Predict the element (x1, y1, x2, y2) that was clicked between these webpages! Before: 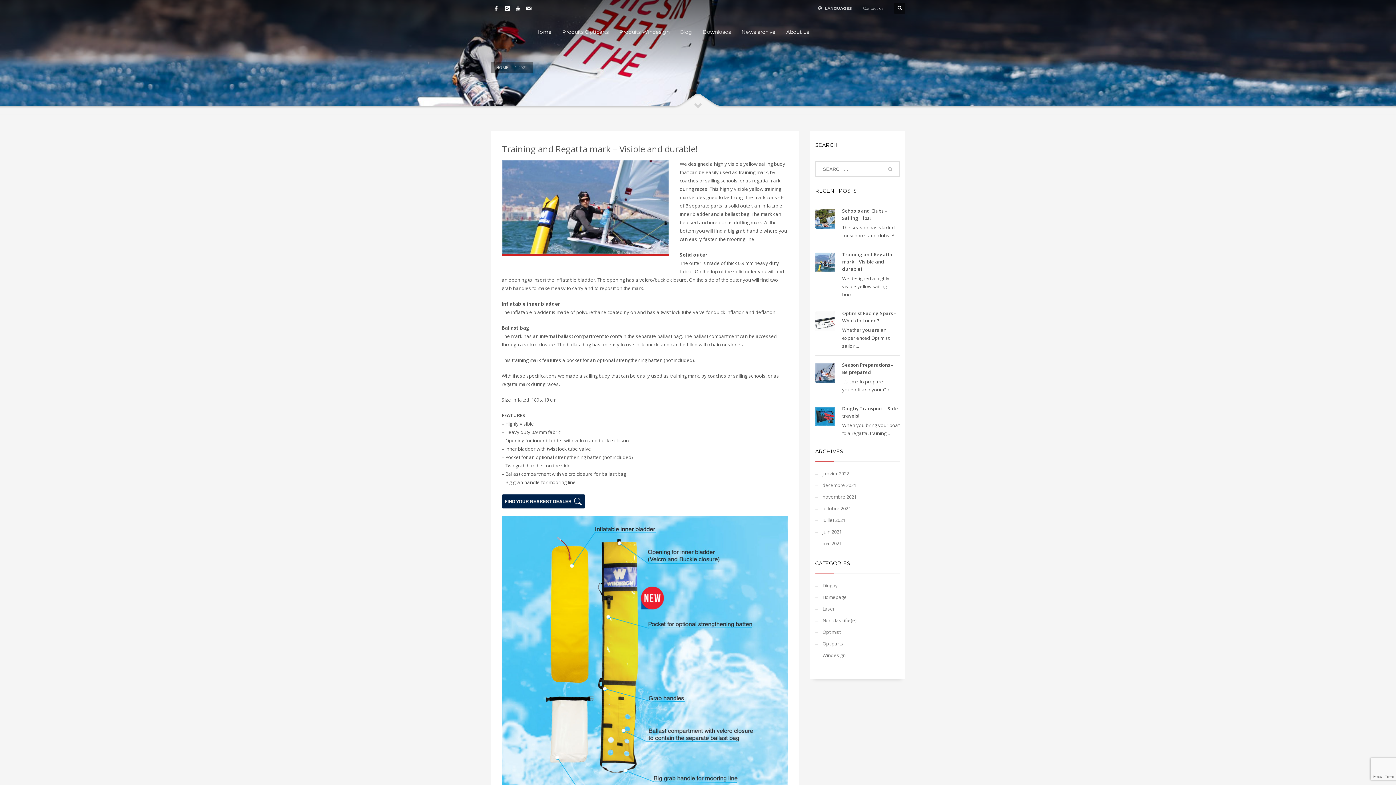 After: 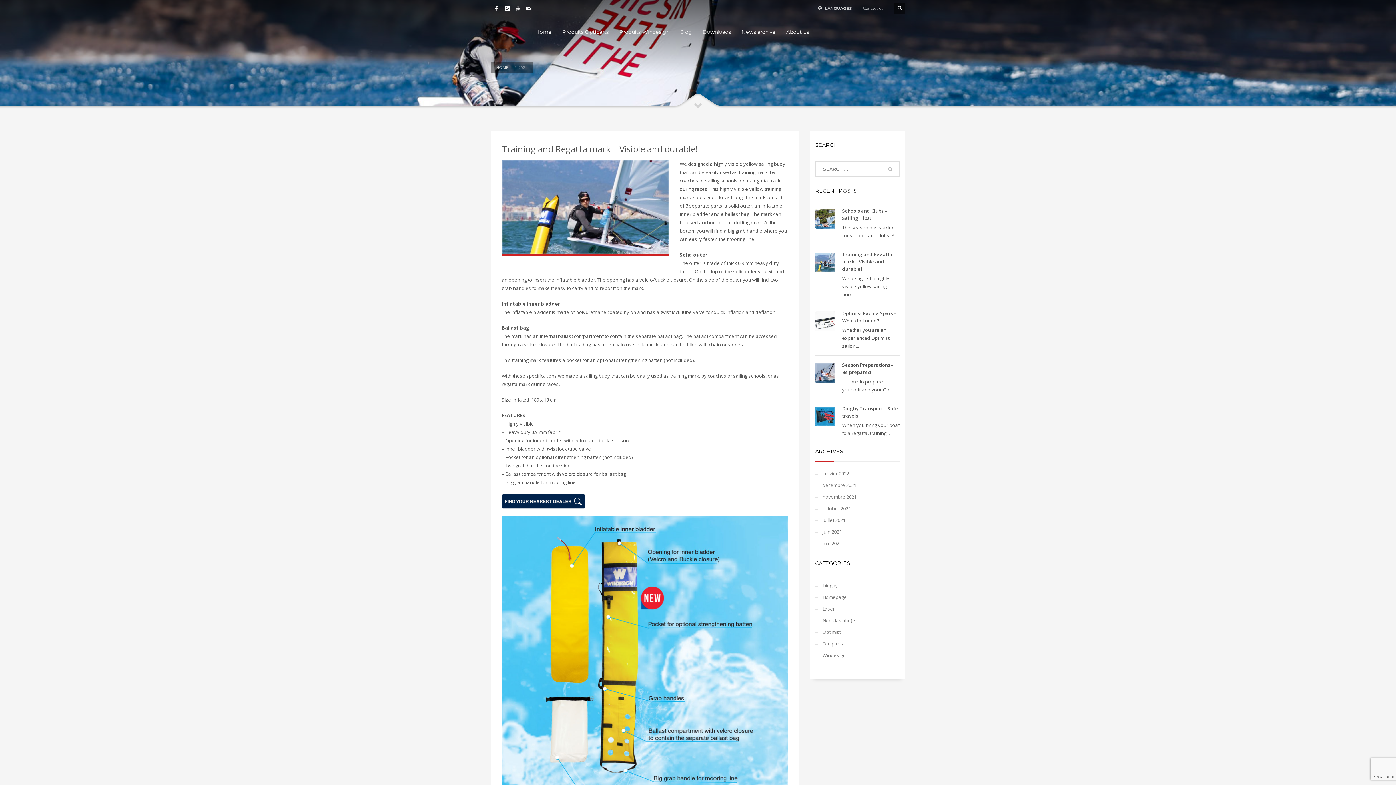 Action: bbox: (512, 2, 523, 13)